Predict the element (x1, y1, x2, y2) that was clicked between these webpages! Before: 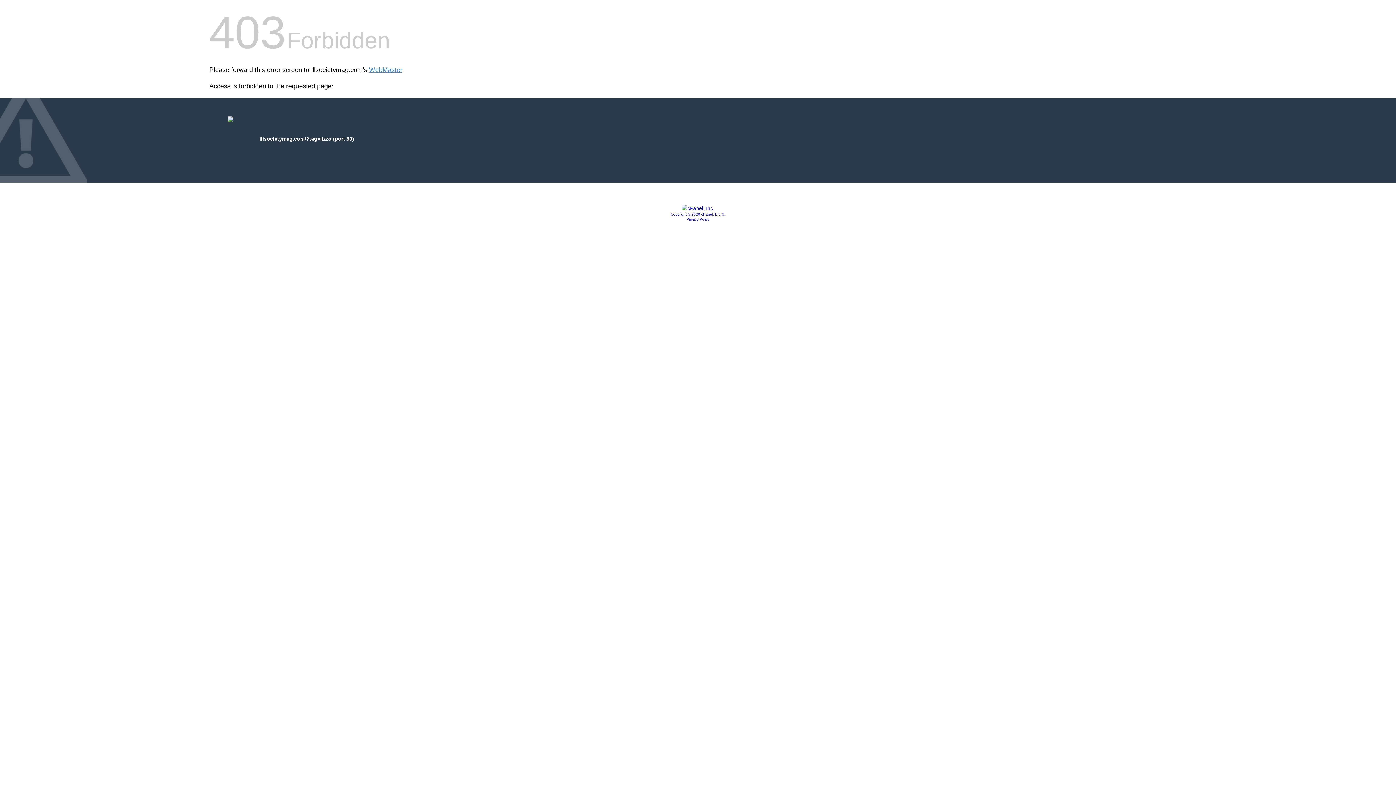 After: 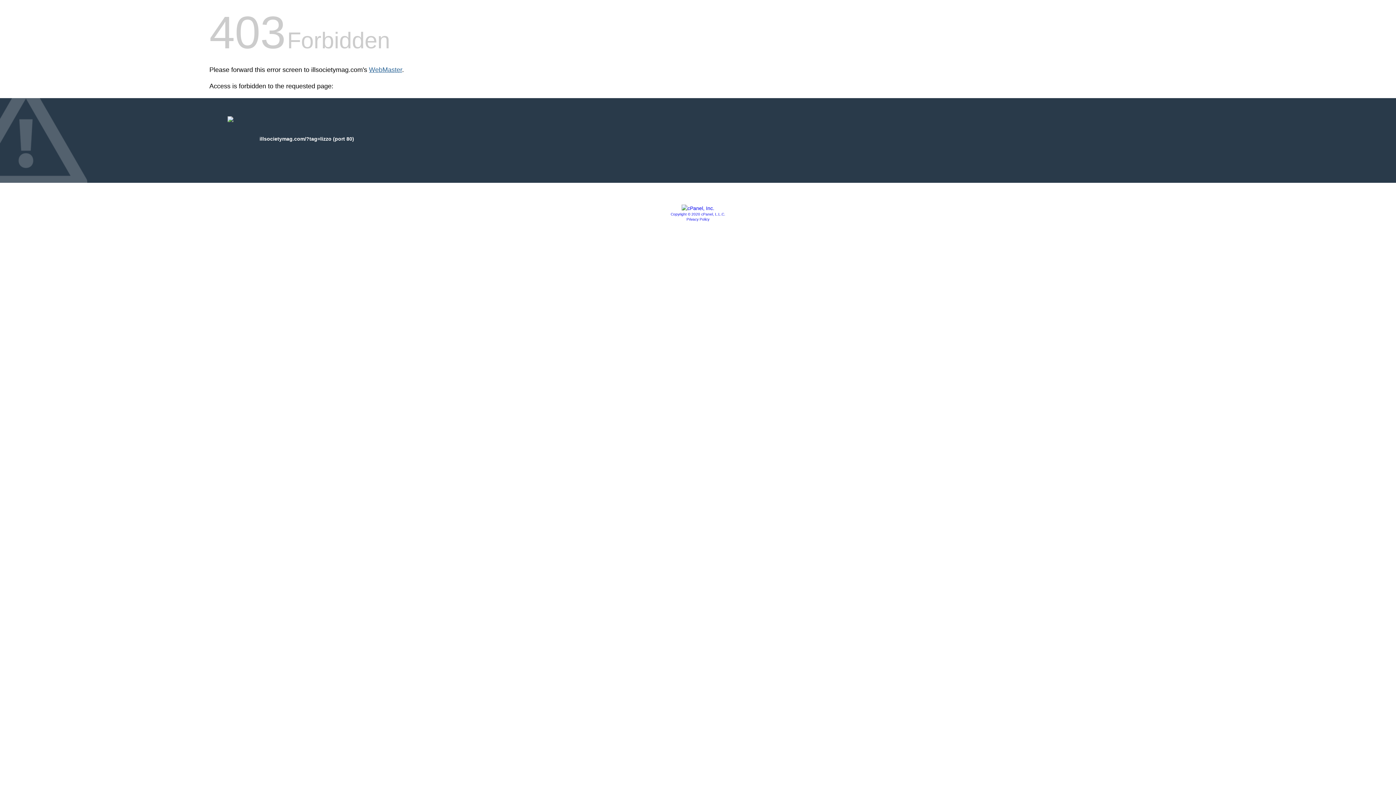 Action: bbox: (369, 66, 402, 73) label: WebMaster